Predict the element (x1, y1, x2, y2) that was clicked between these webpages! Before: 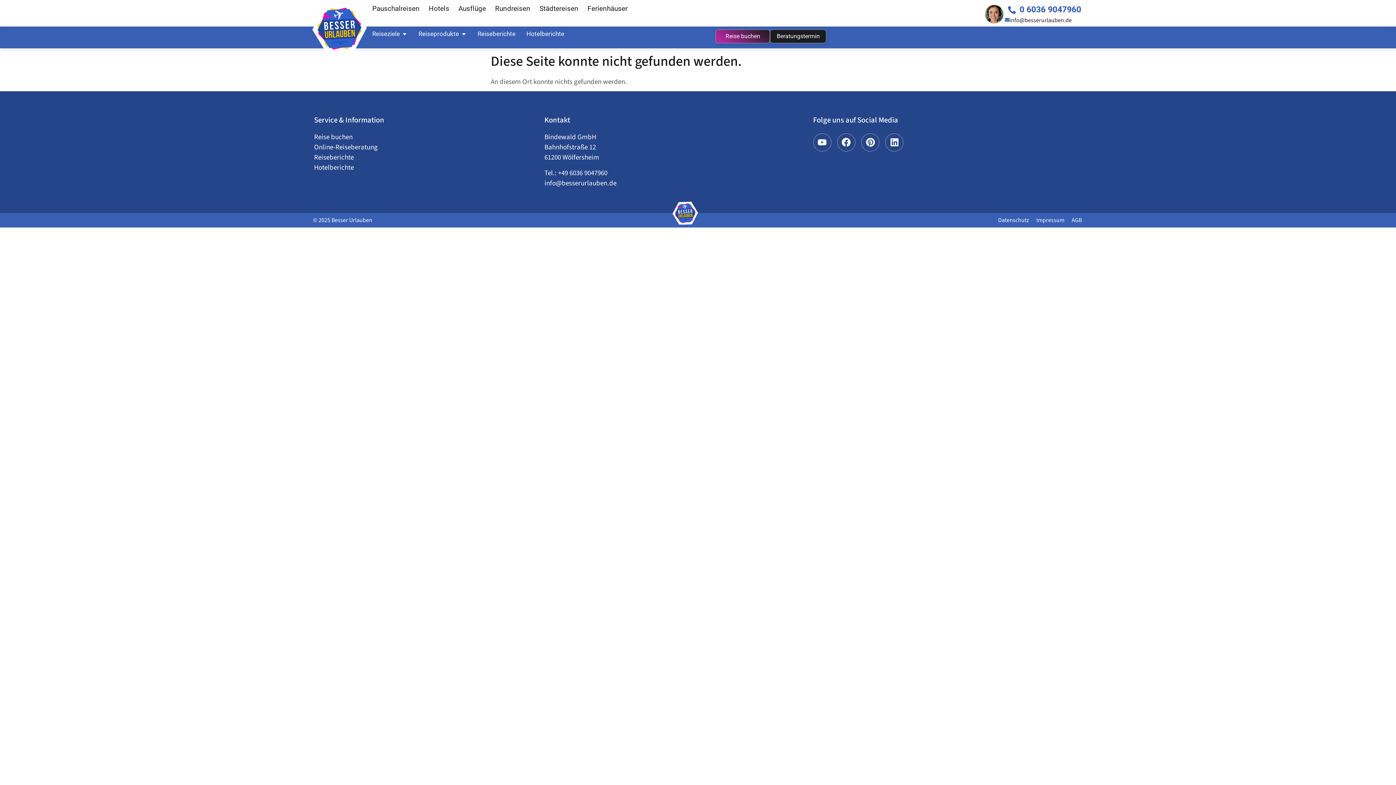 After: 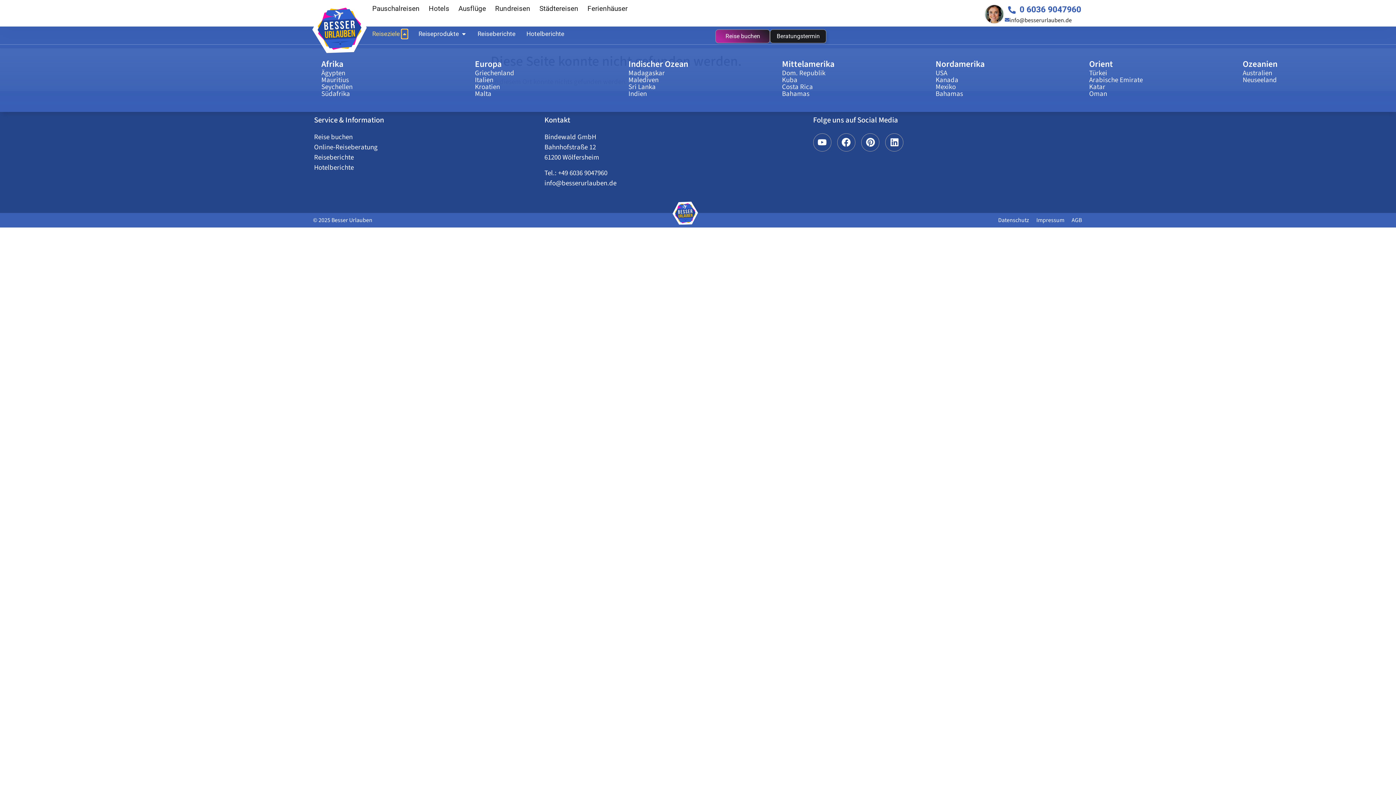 Action: bbox: (401, 29, 407, 38) label: Open Reiseziele